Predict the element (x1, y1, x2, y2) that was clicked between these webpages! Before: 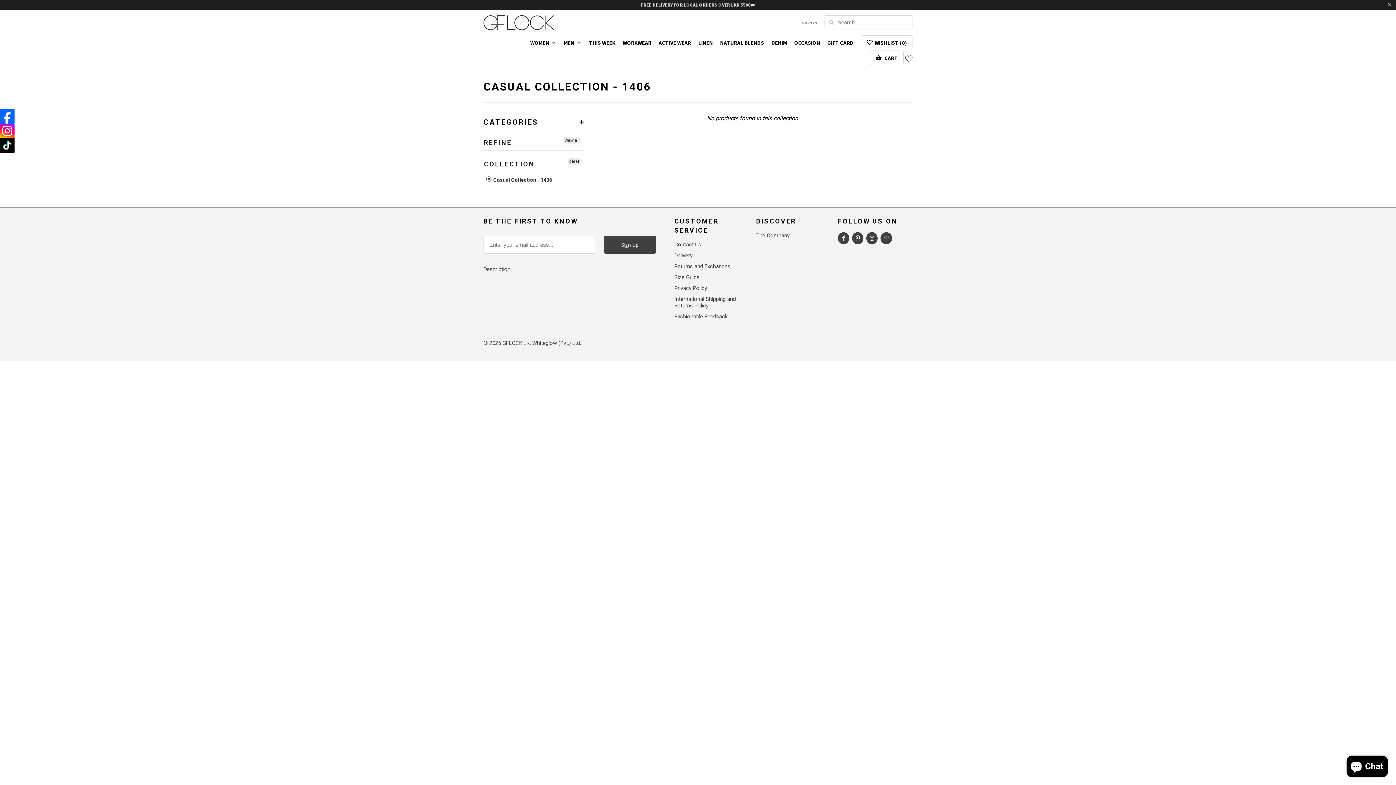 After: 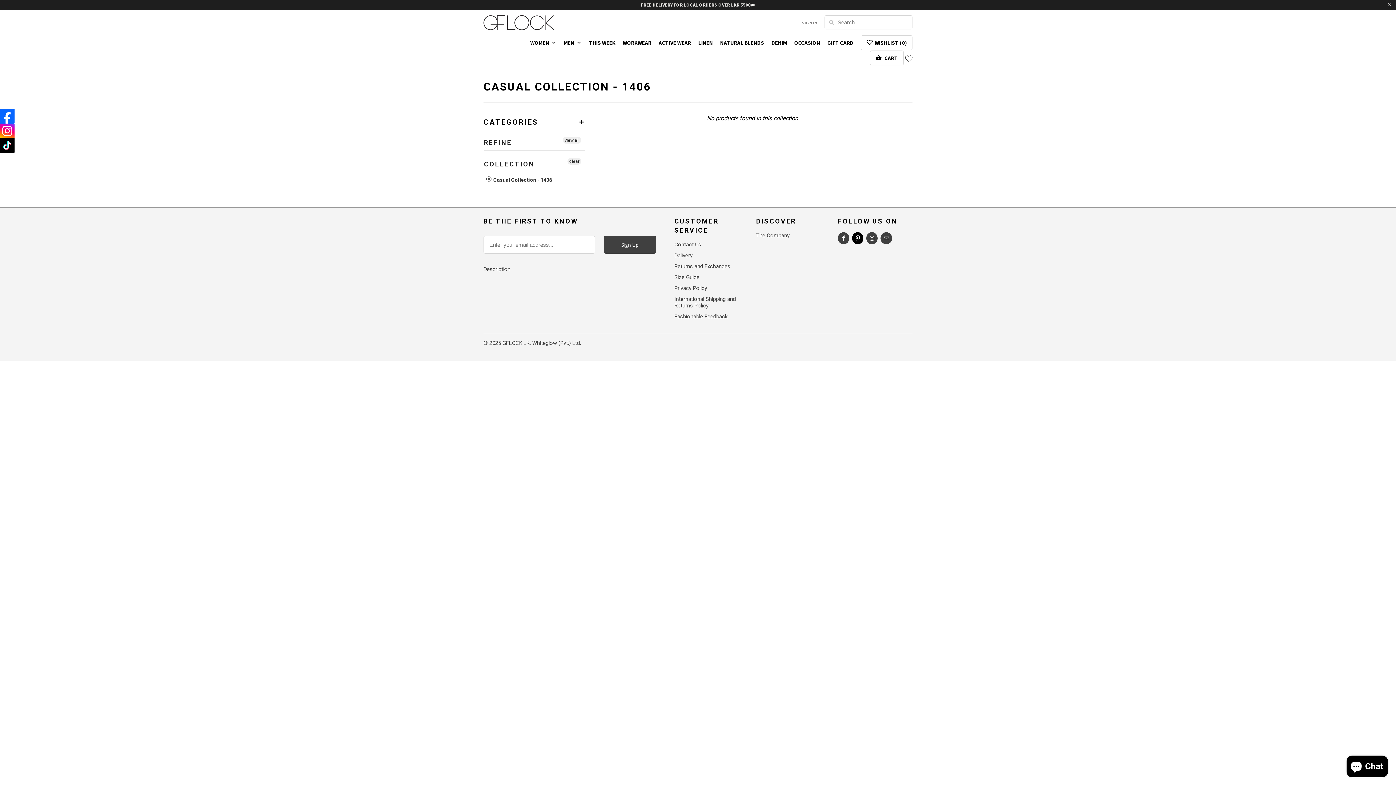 Action: bbox: (852, 232, 863, 244)